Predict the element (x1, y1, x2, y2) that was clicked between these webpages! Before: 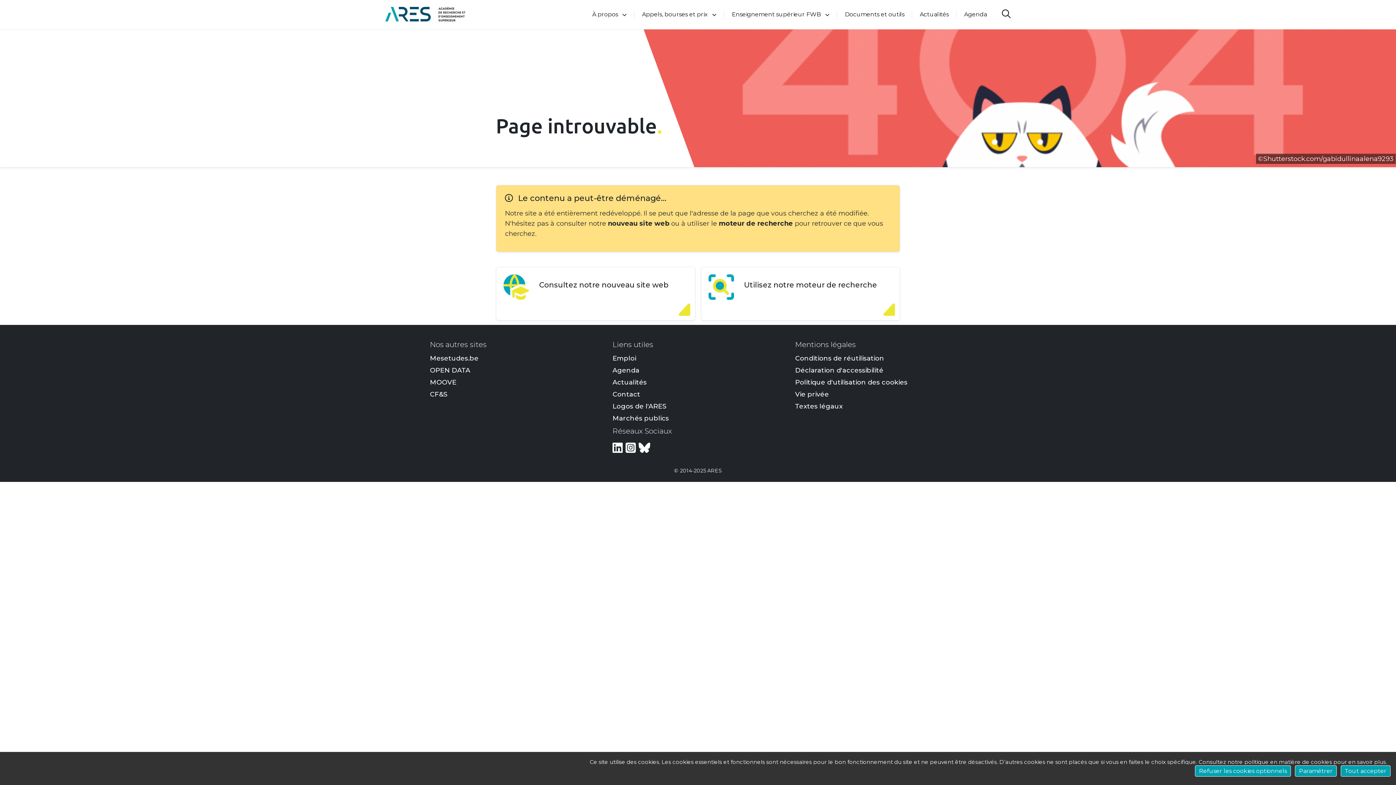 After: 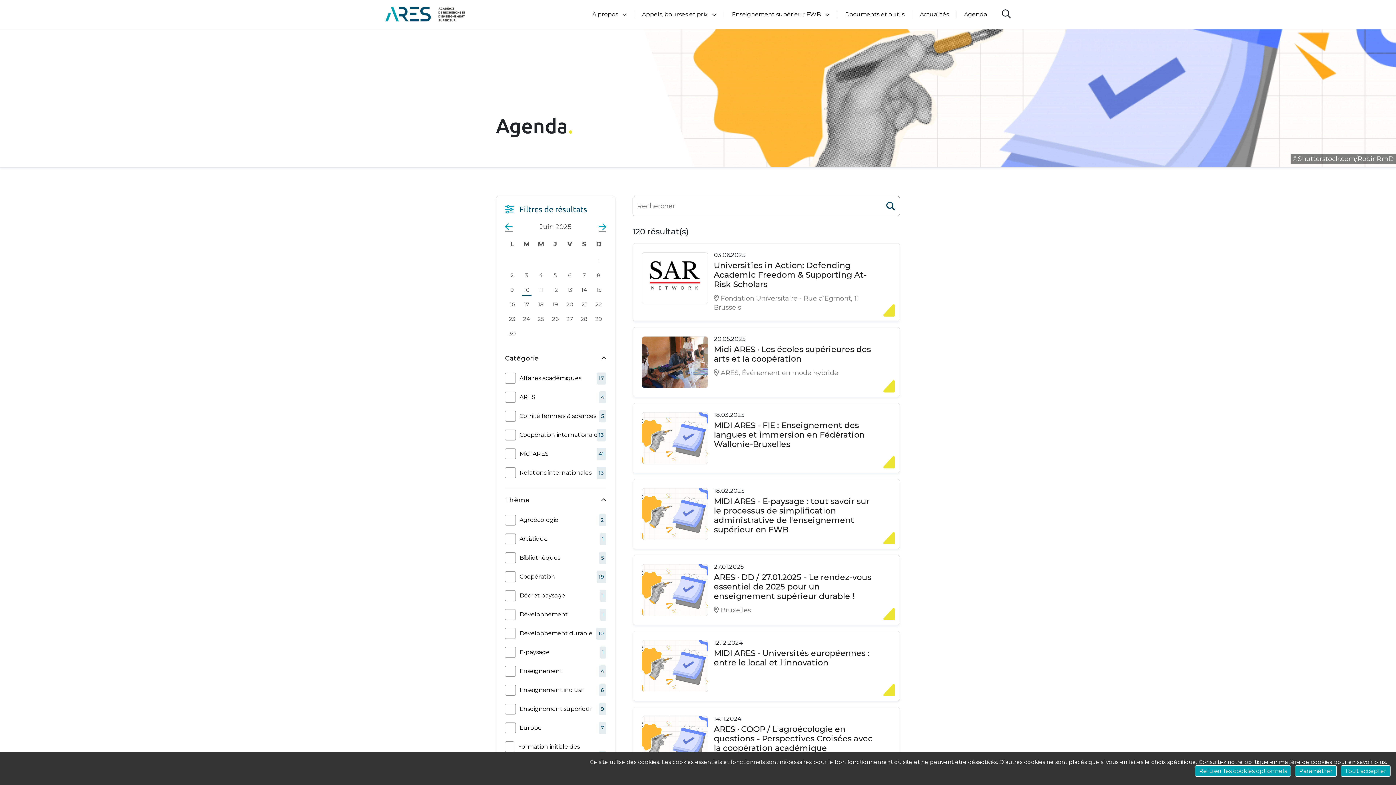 Action: label: Agenda bbox: (962, 0, 989, 29)